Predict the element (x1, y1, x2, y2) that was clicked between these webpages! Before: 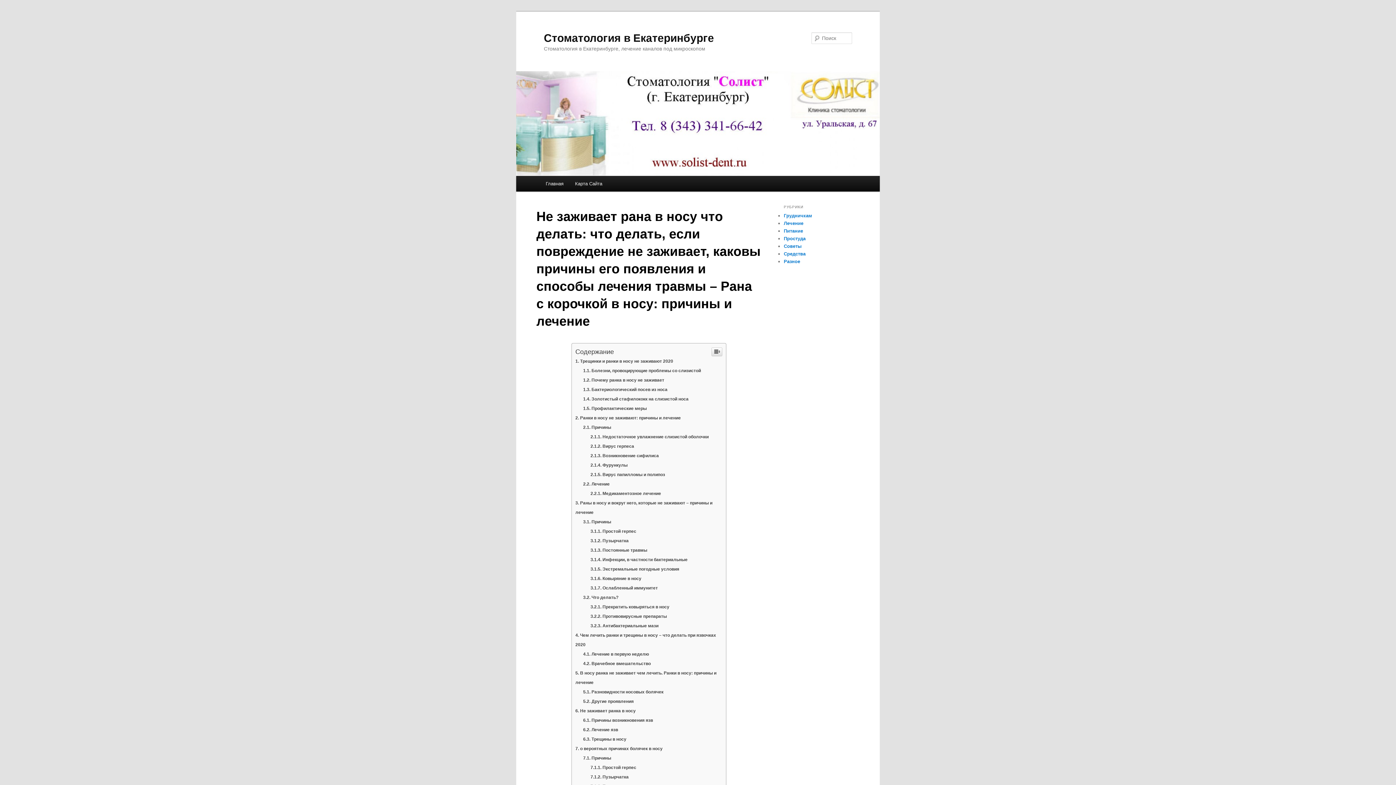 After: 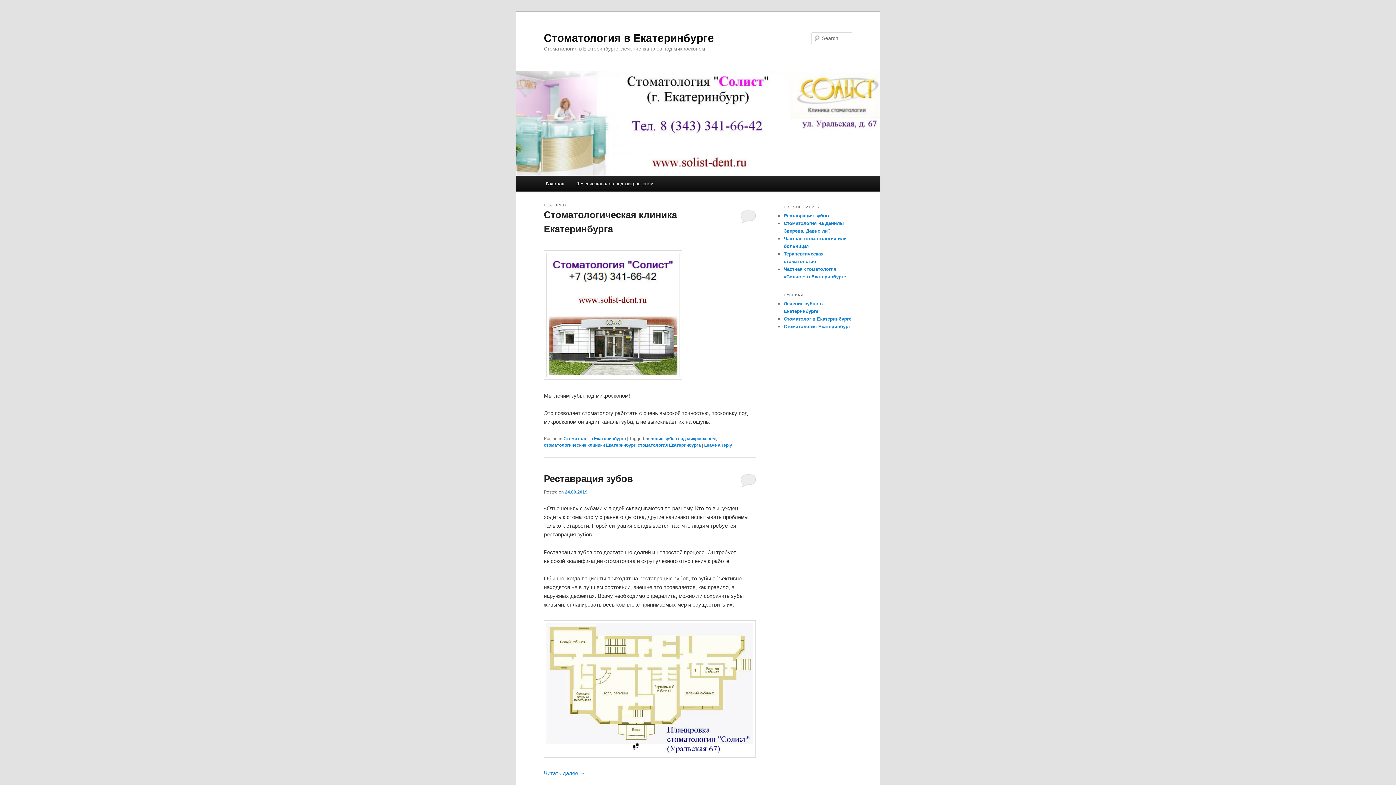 Action: label: Главная bbox: (540, 428, 569, 444)